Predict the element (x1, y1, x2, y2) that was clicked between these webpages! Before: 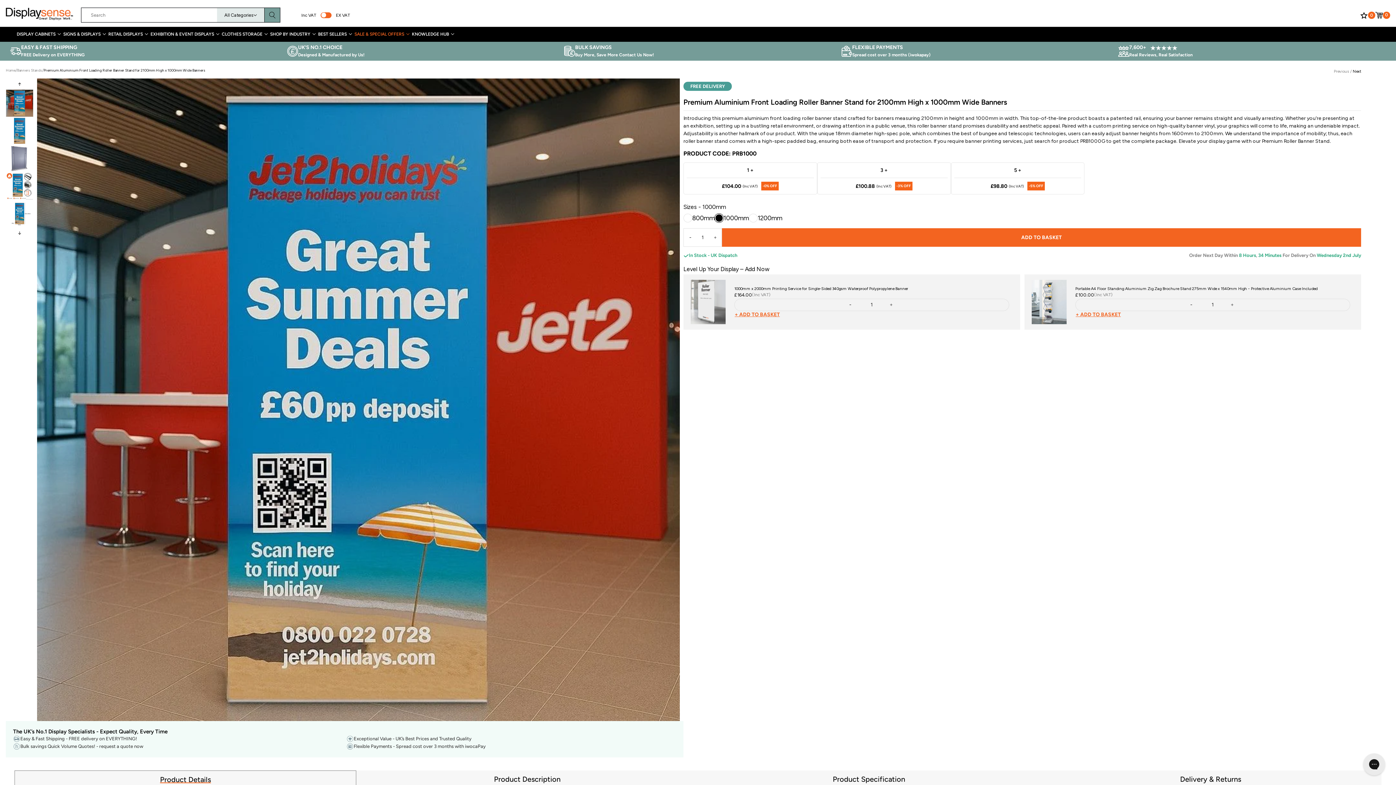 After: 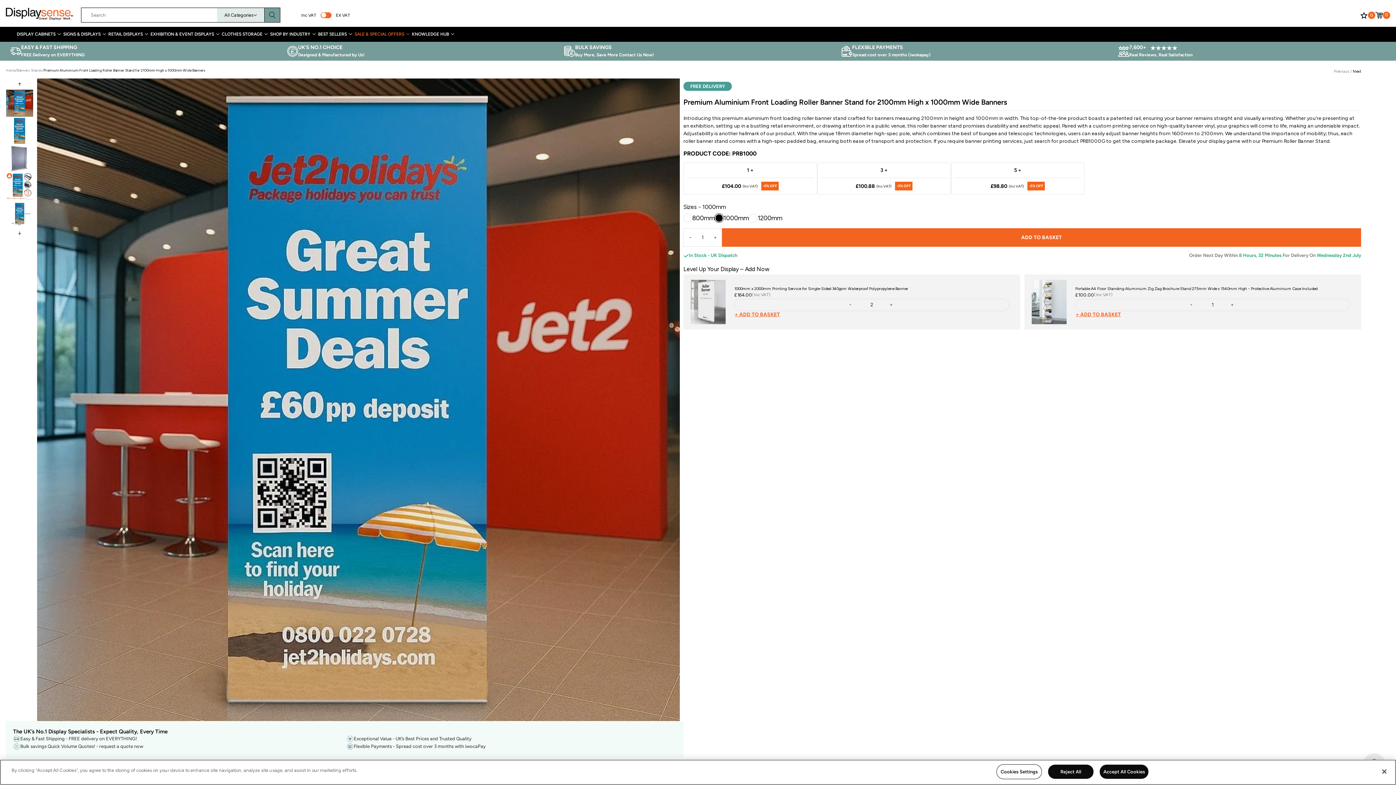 Action: bbox: (890, 302, 894, 307) label: Increase quantity